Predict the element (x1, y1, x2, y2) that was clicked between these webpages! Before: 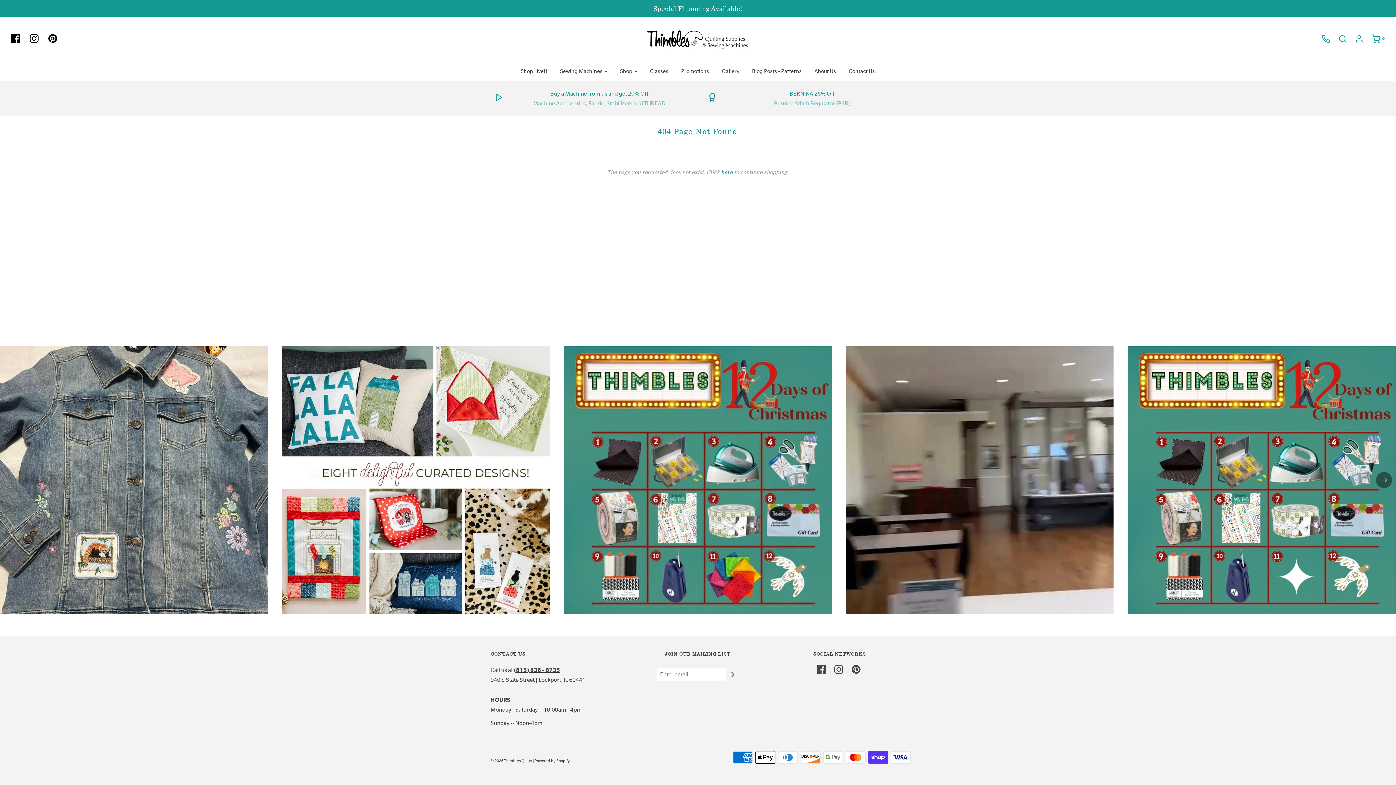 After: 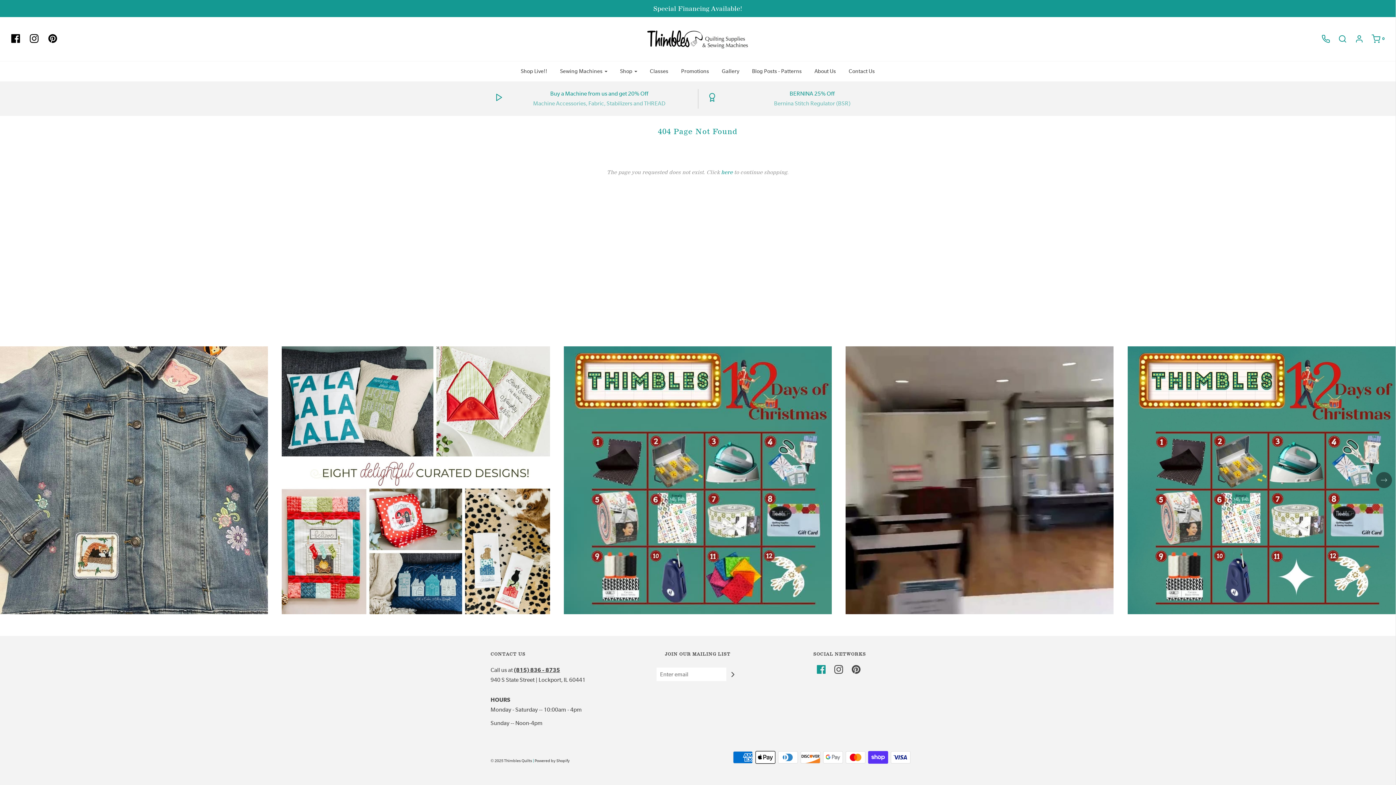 Action: bbox: (817, 665, 825, 677)